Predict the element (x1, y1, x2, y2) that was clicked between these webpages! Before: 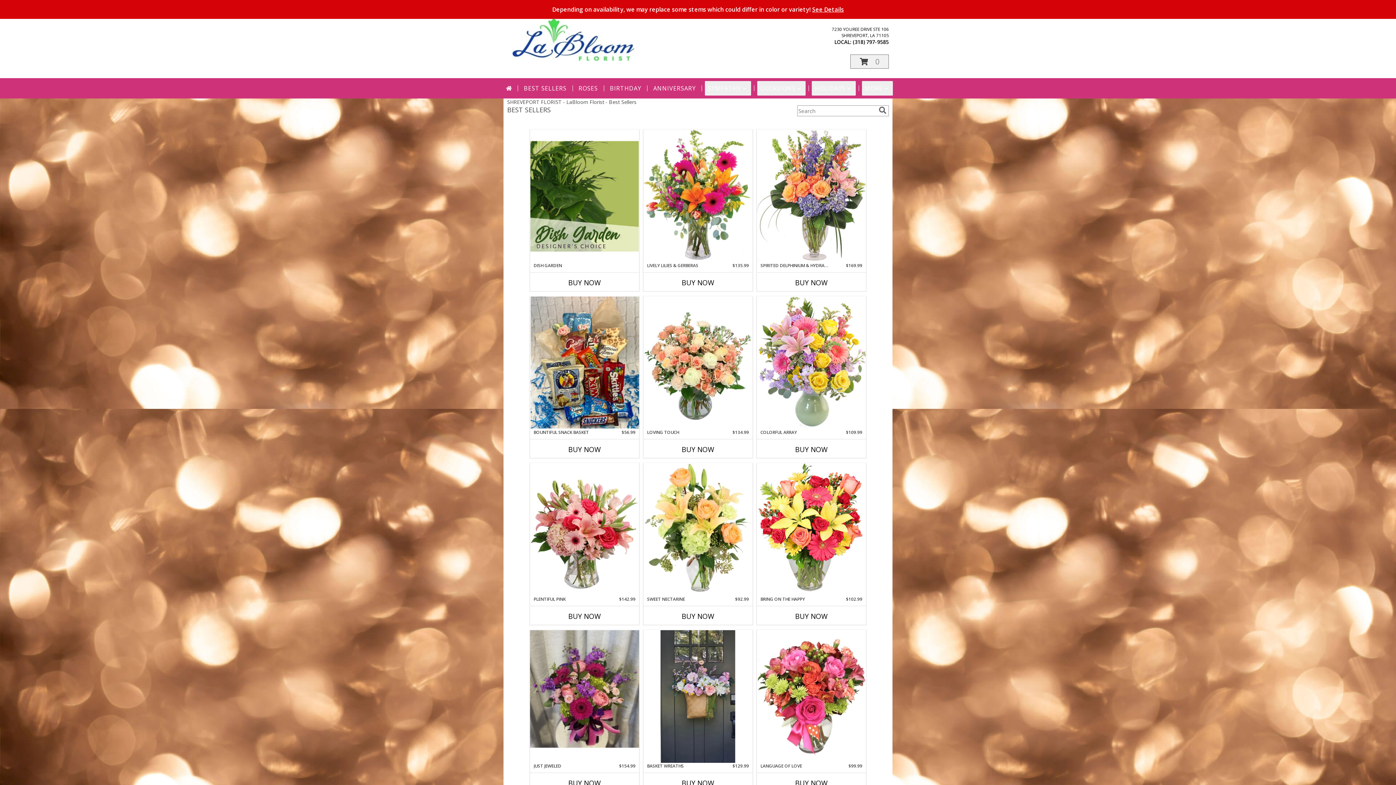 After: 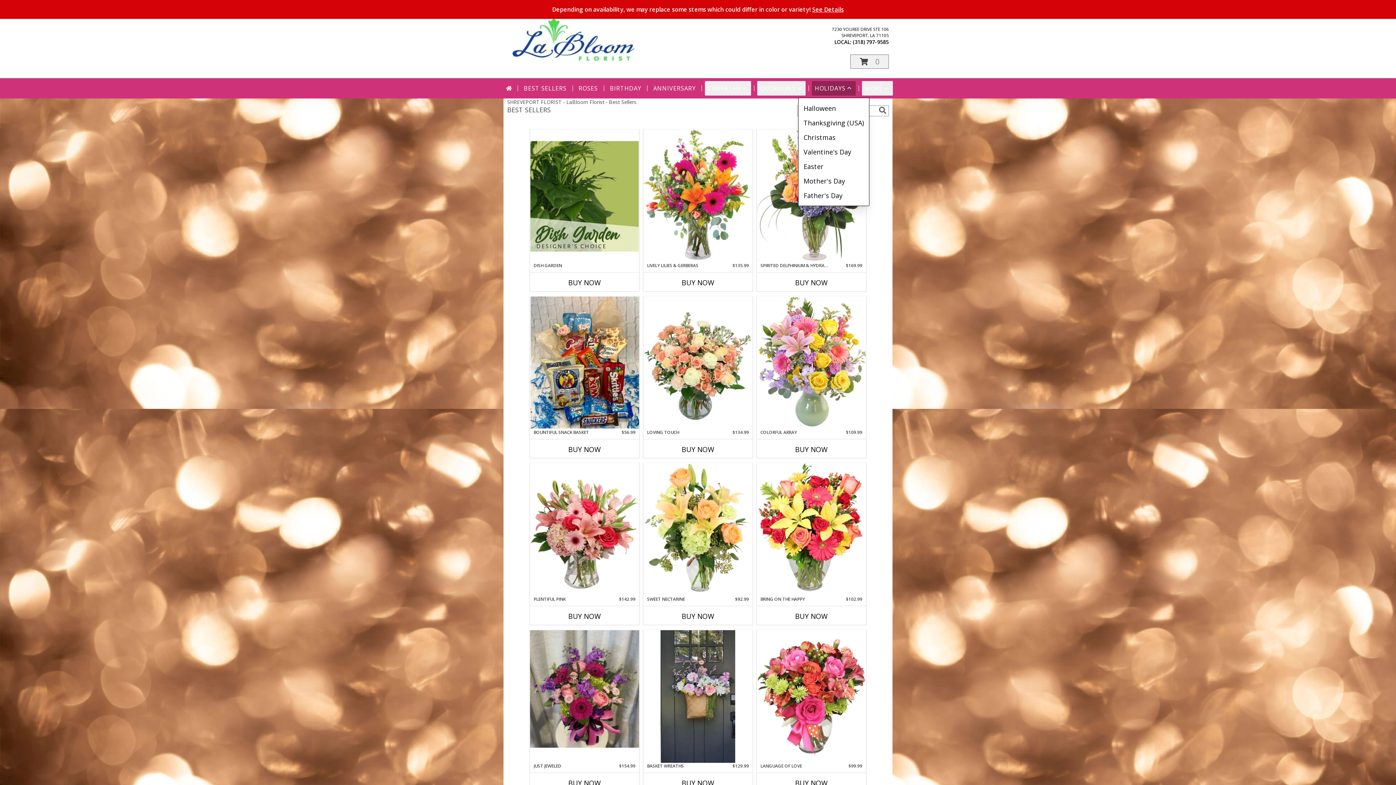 Action: bbox: (812, 81, 855, 95) label: HOLIDAYS